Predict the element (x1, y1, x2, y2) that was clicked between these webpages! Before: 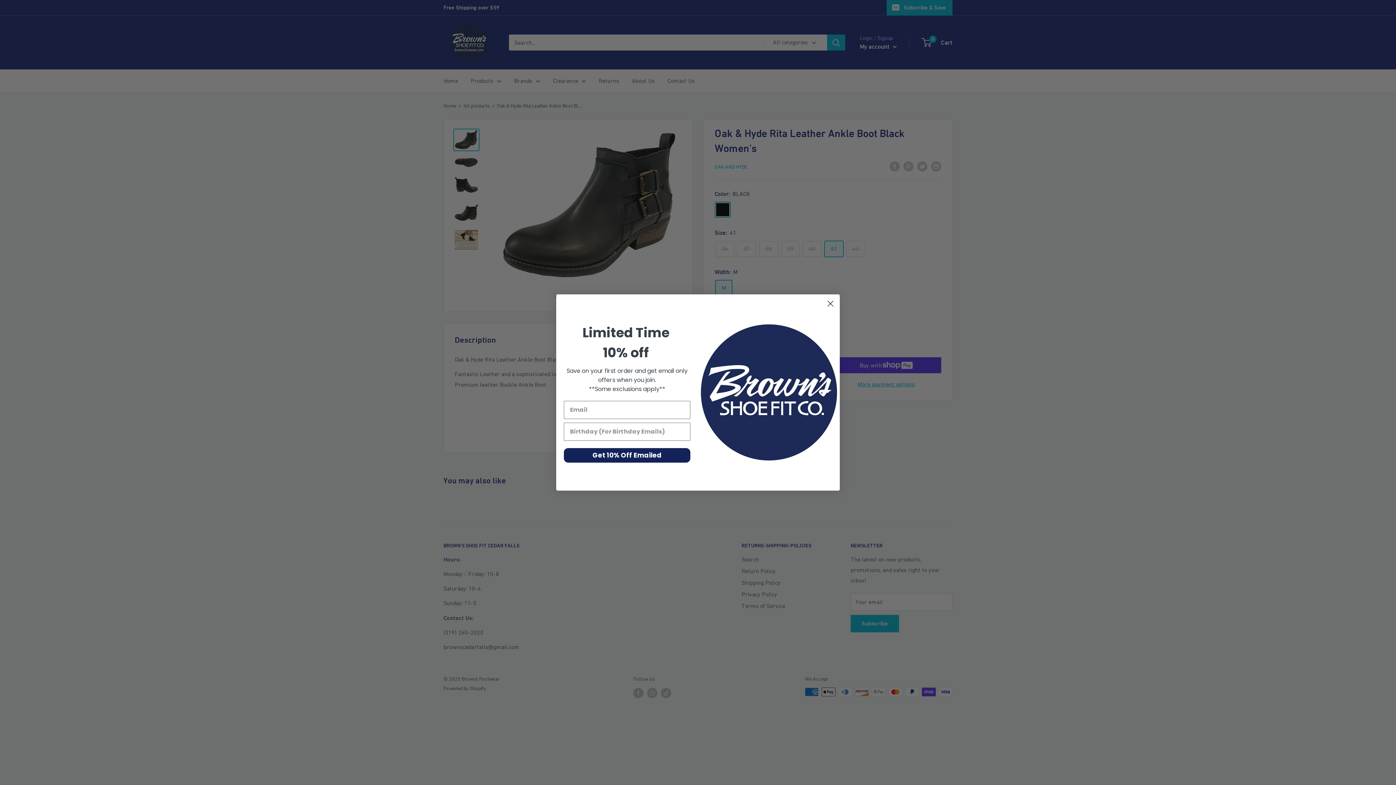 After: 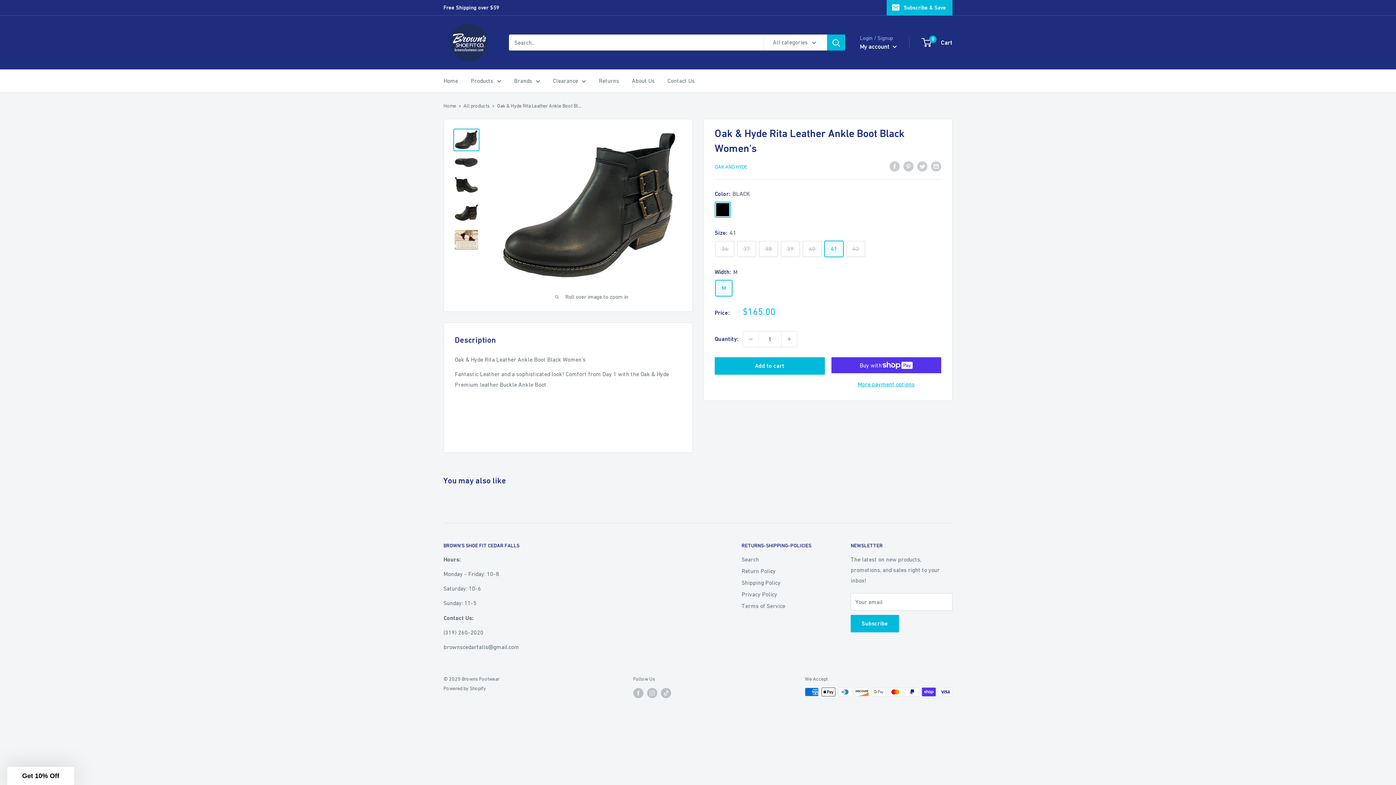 Action: label: Close dialog bbox: (824, 297, 837, 310)